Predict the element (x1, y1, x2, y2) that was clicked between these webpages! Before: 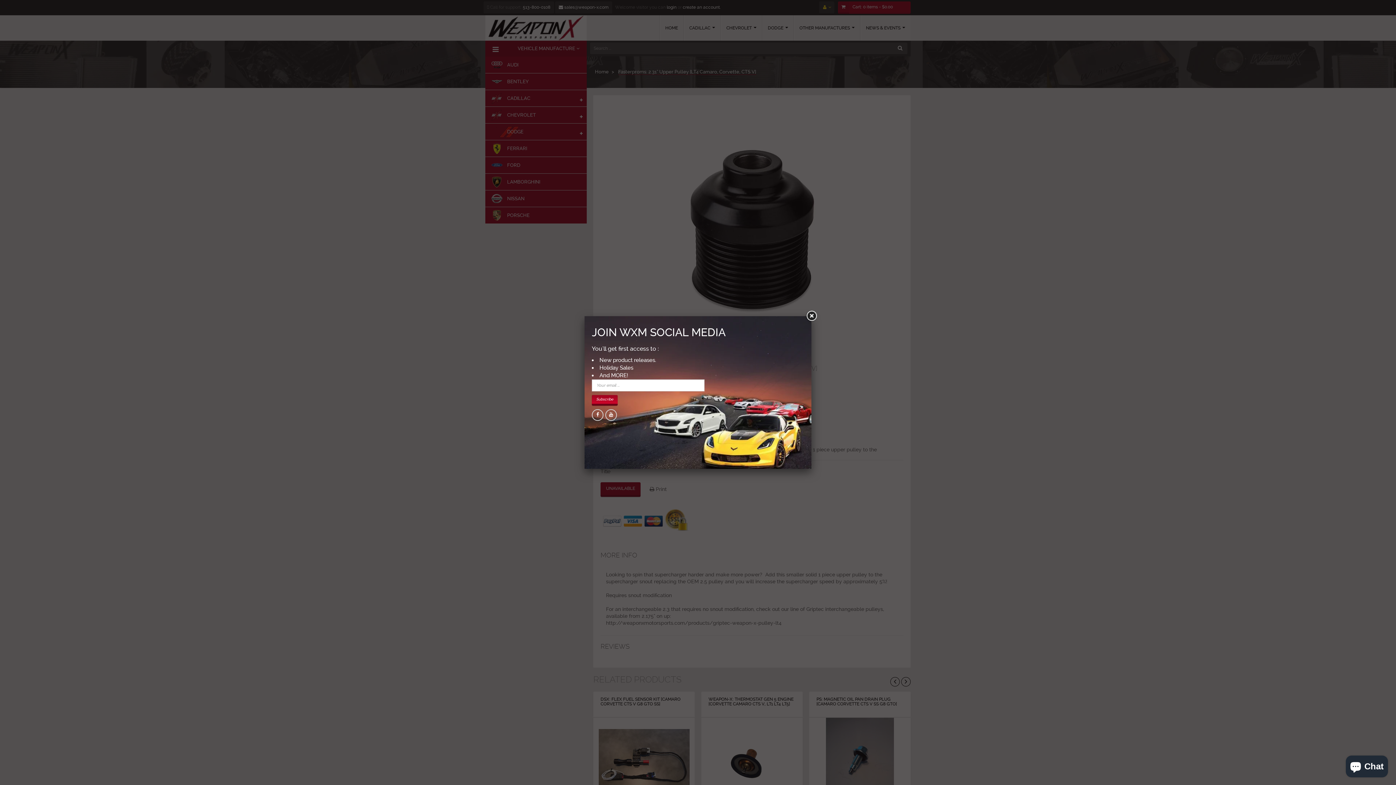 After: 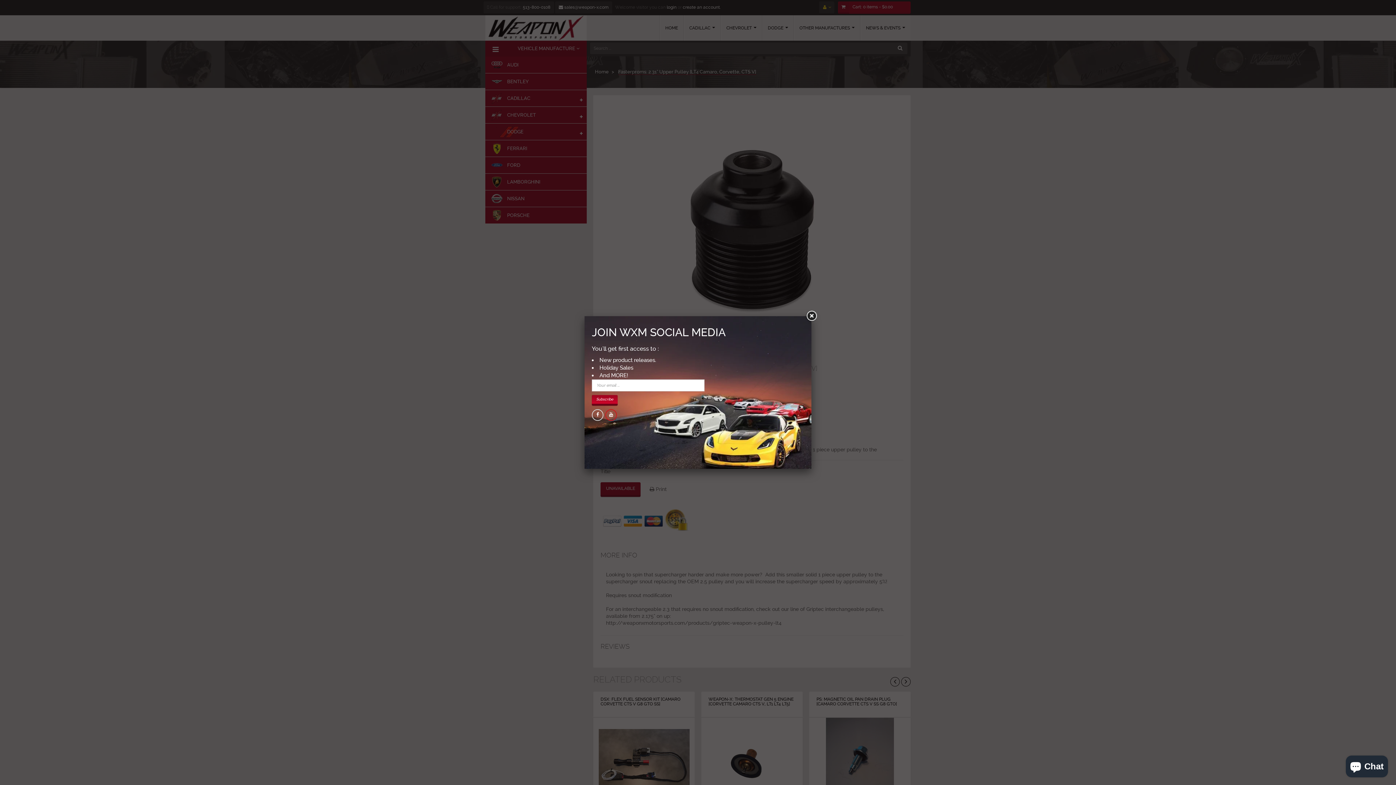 Action: bbox: (605, 409, 617, 421) label: Youtube